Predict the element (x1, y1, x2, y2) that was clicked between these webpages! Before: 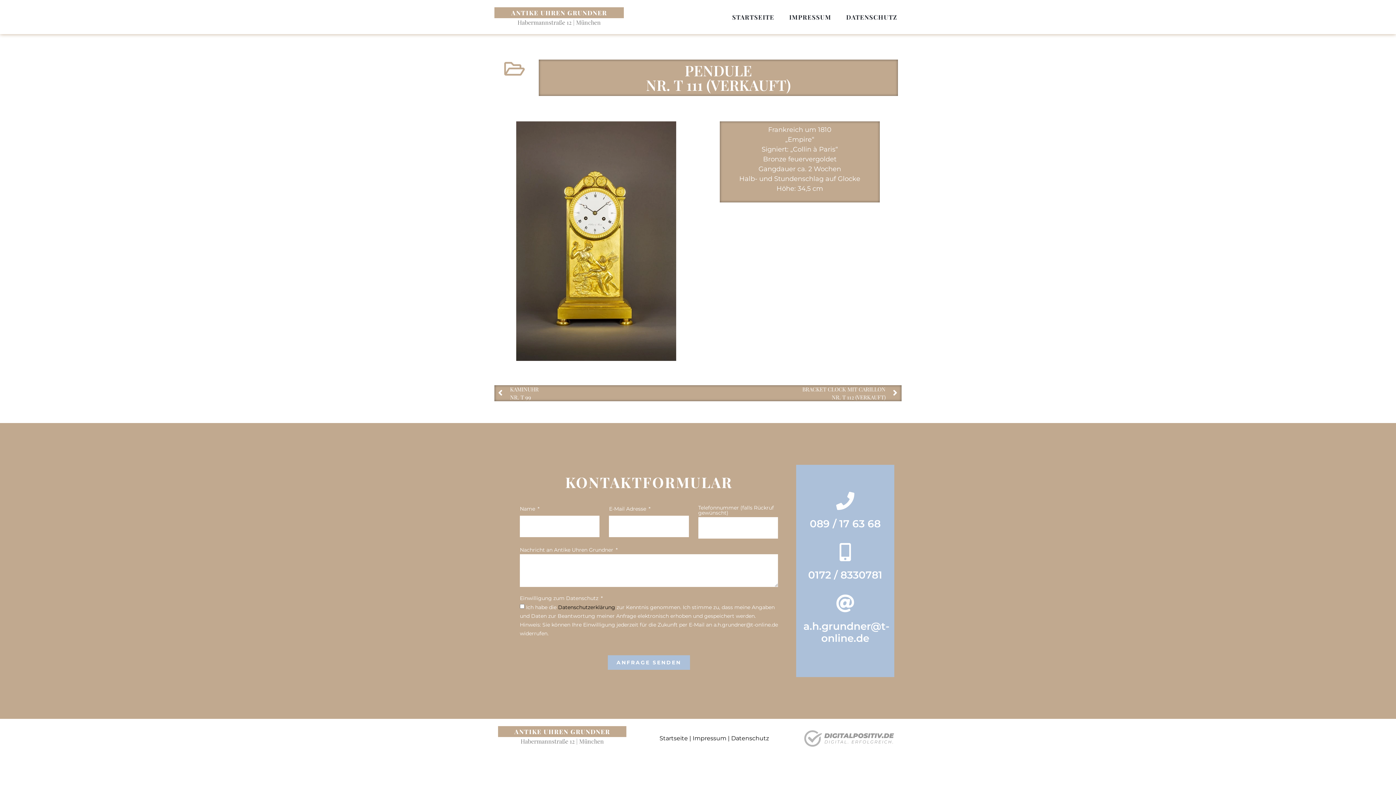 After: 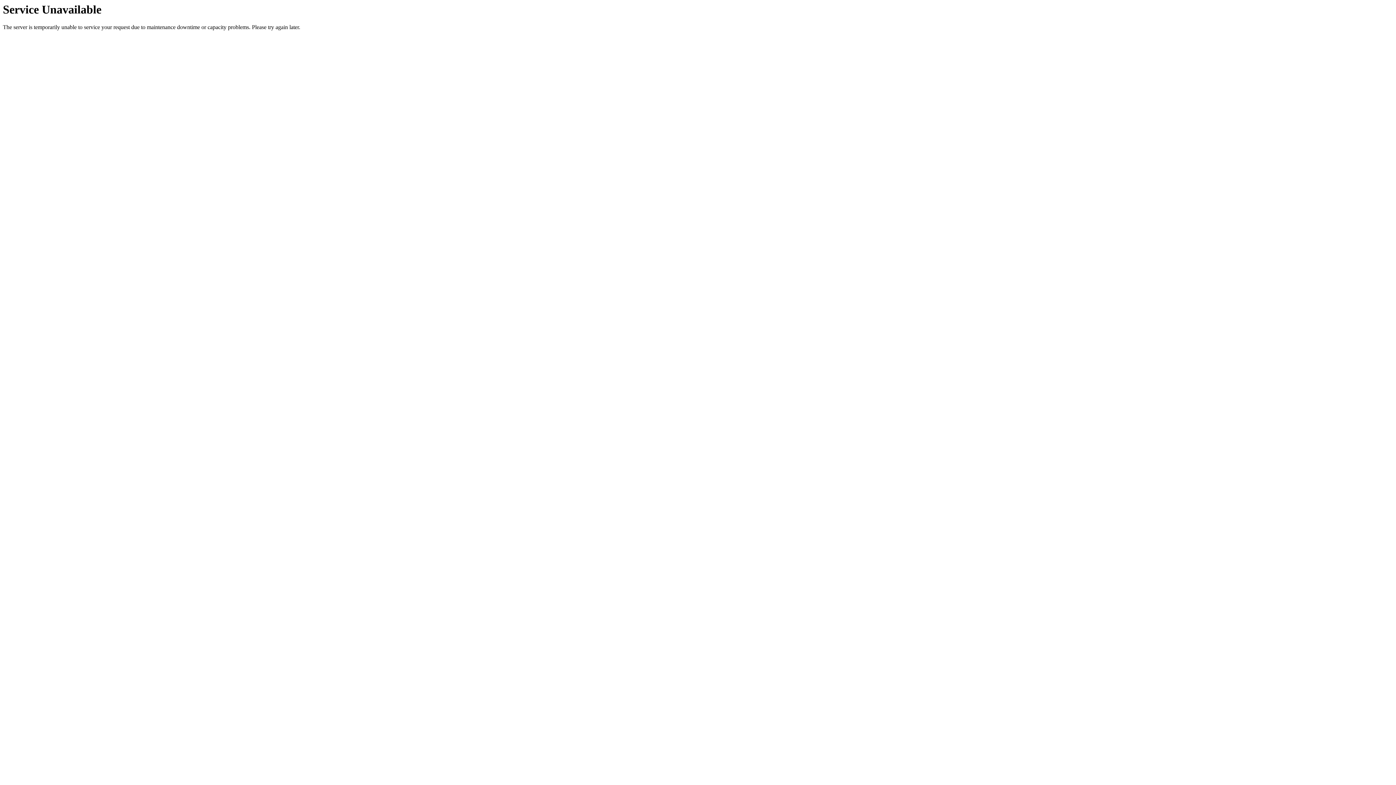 Action: label: IMPRESSUM bbox: (785, 8, 835, 25)